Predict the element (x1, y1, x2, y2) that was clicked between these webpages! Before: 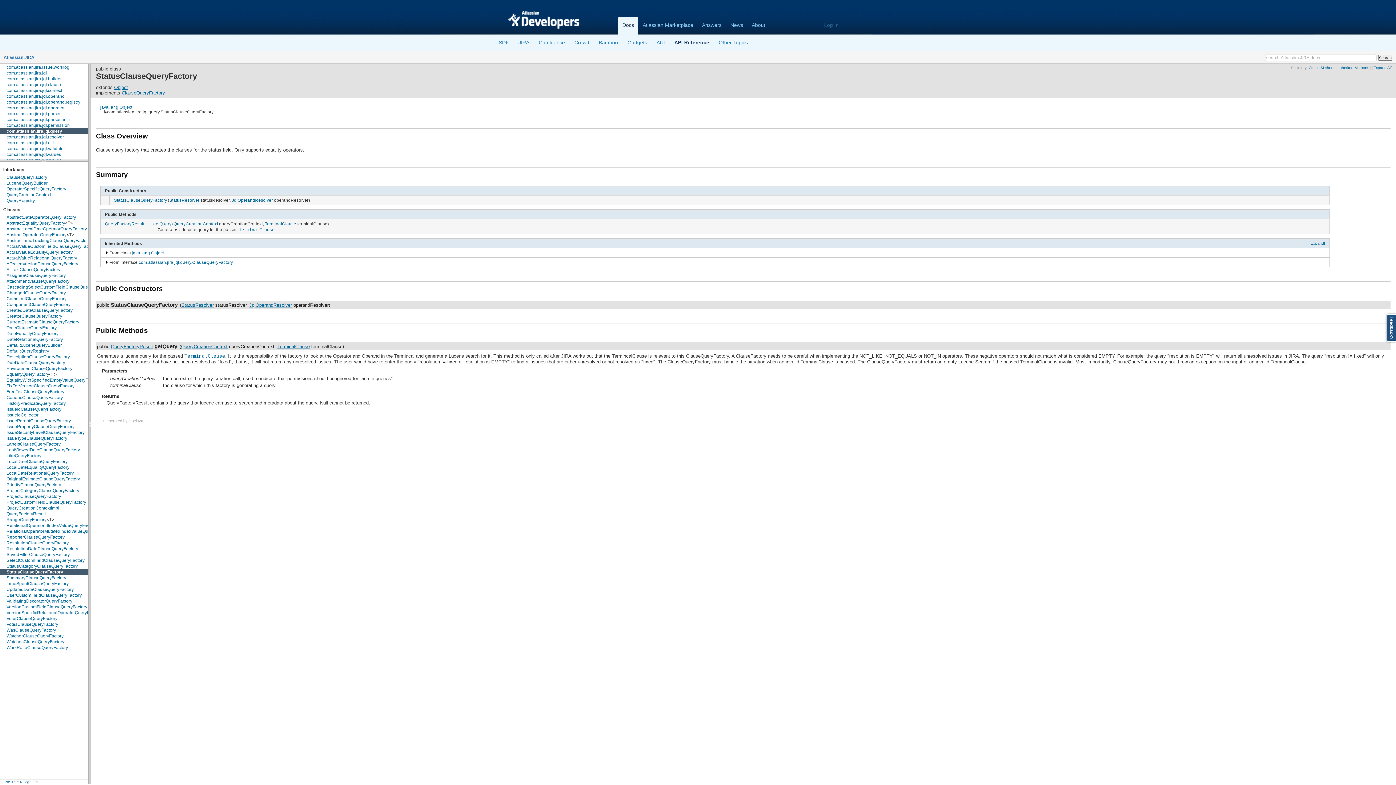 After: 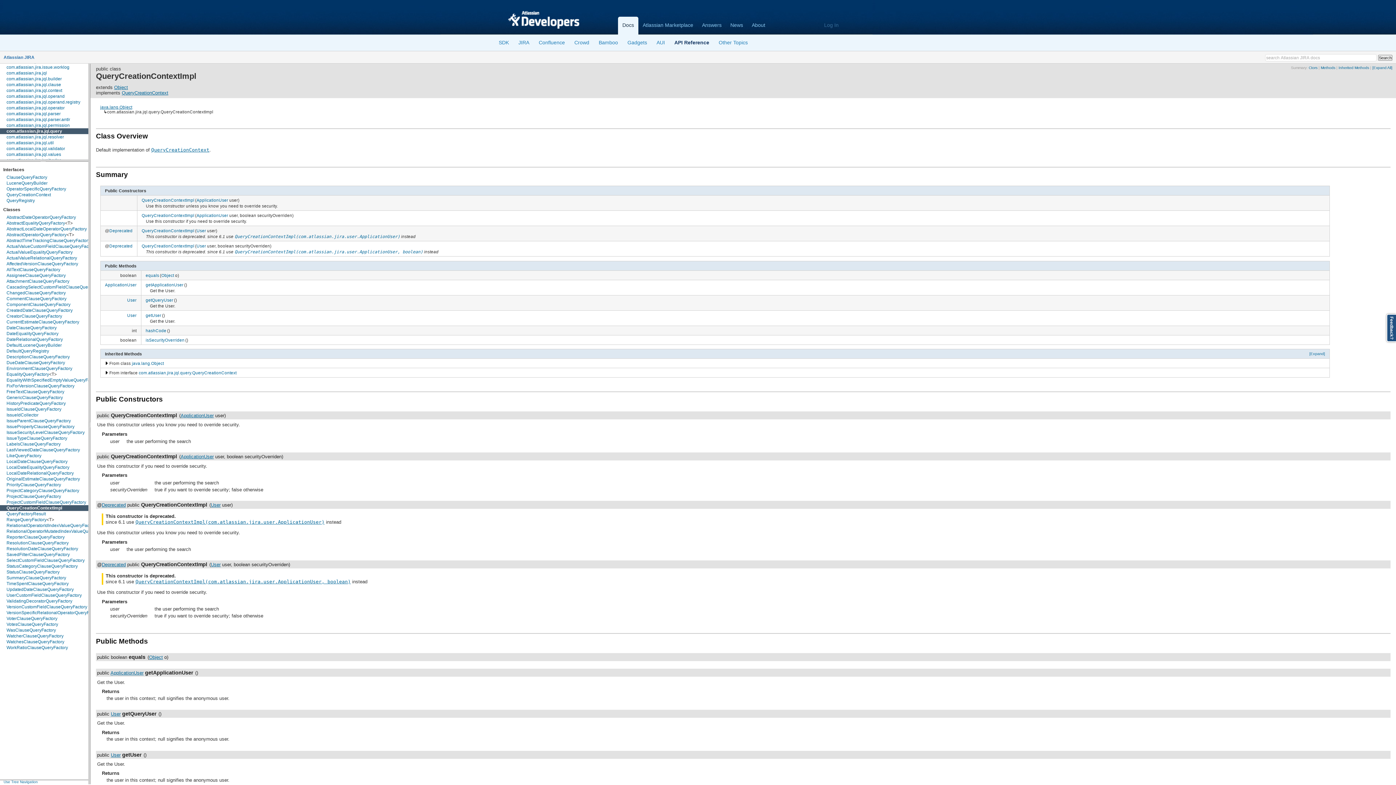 Action: label: QueryCreationContextImpl bbox: (0, 505, 59, 511)